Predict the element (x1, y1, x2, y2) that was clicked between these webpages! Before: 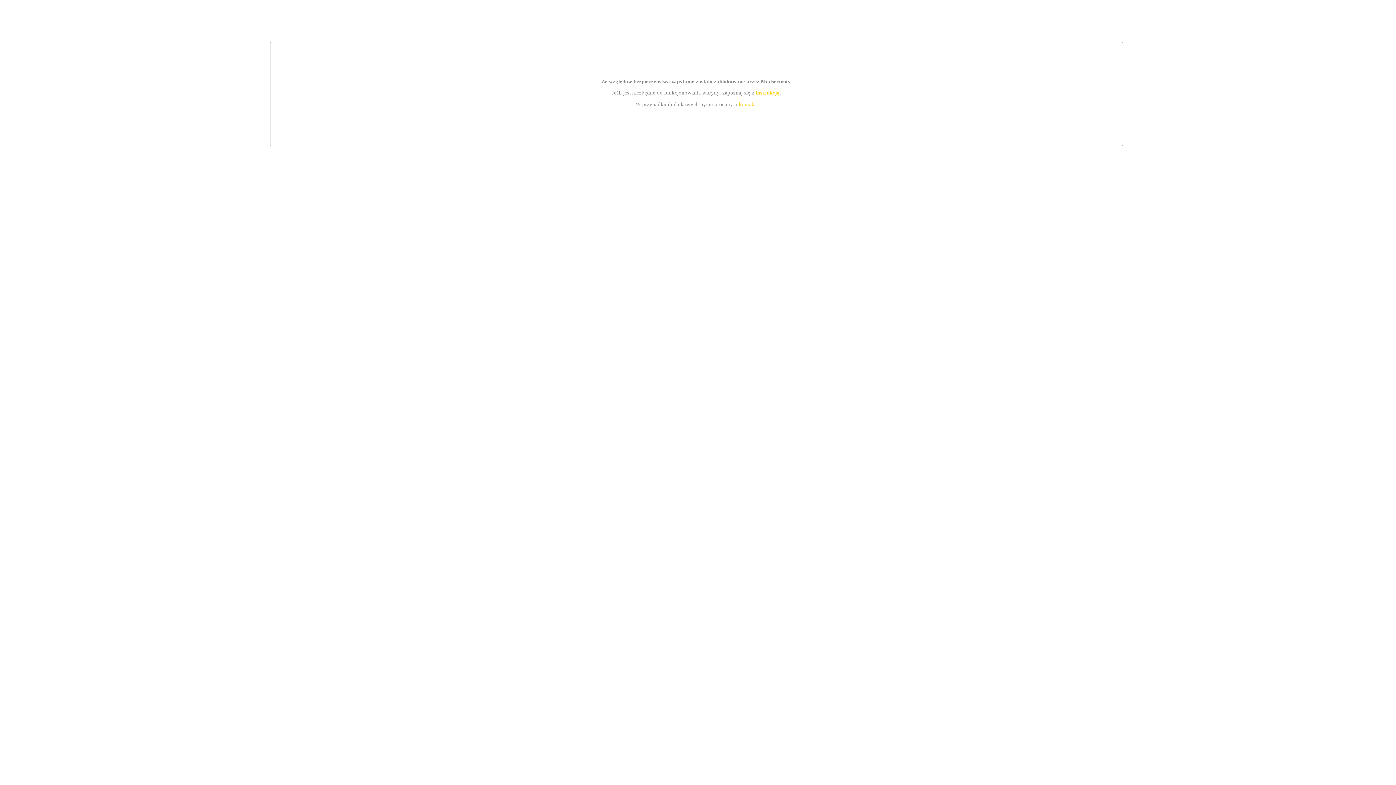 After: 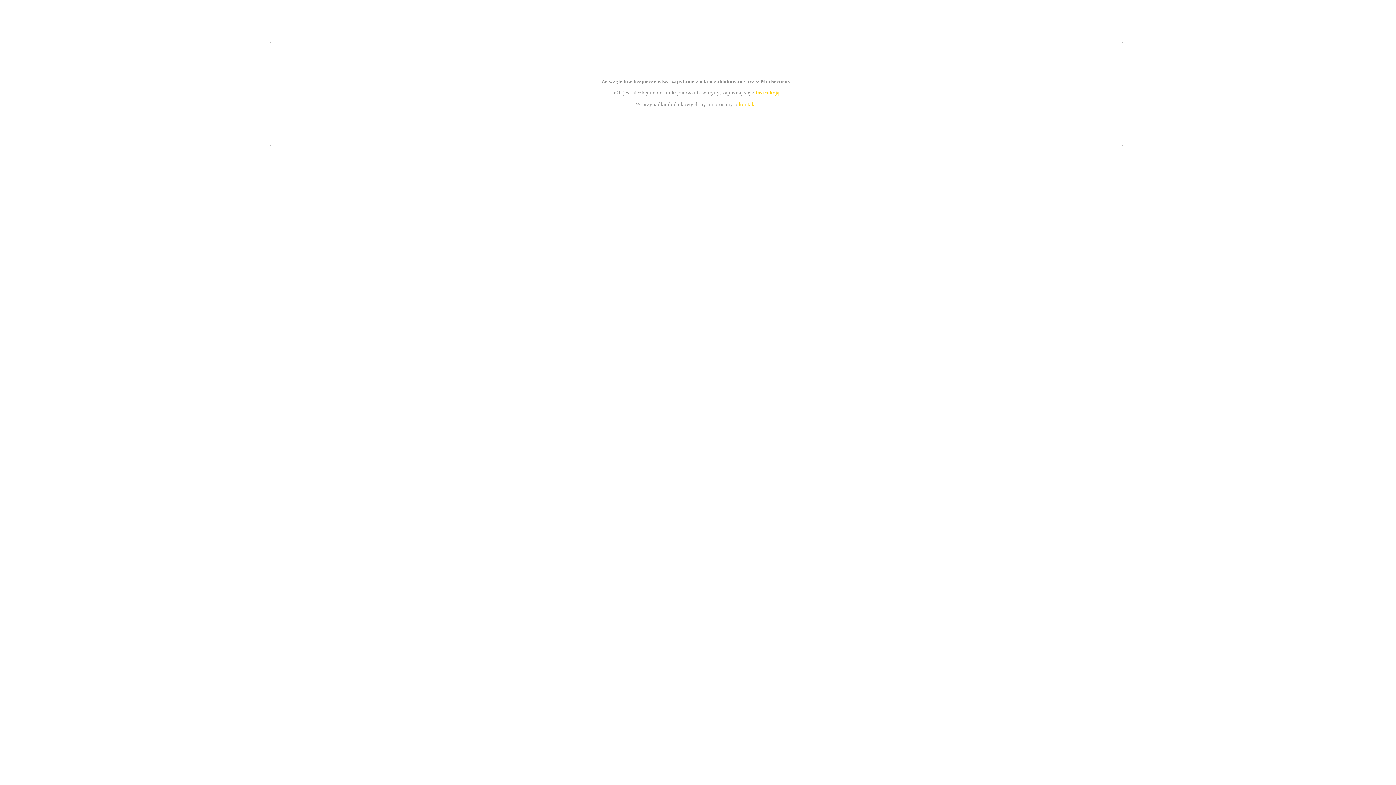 Action: label: kontakt bbox: (739, 101, 756, 107)